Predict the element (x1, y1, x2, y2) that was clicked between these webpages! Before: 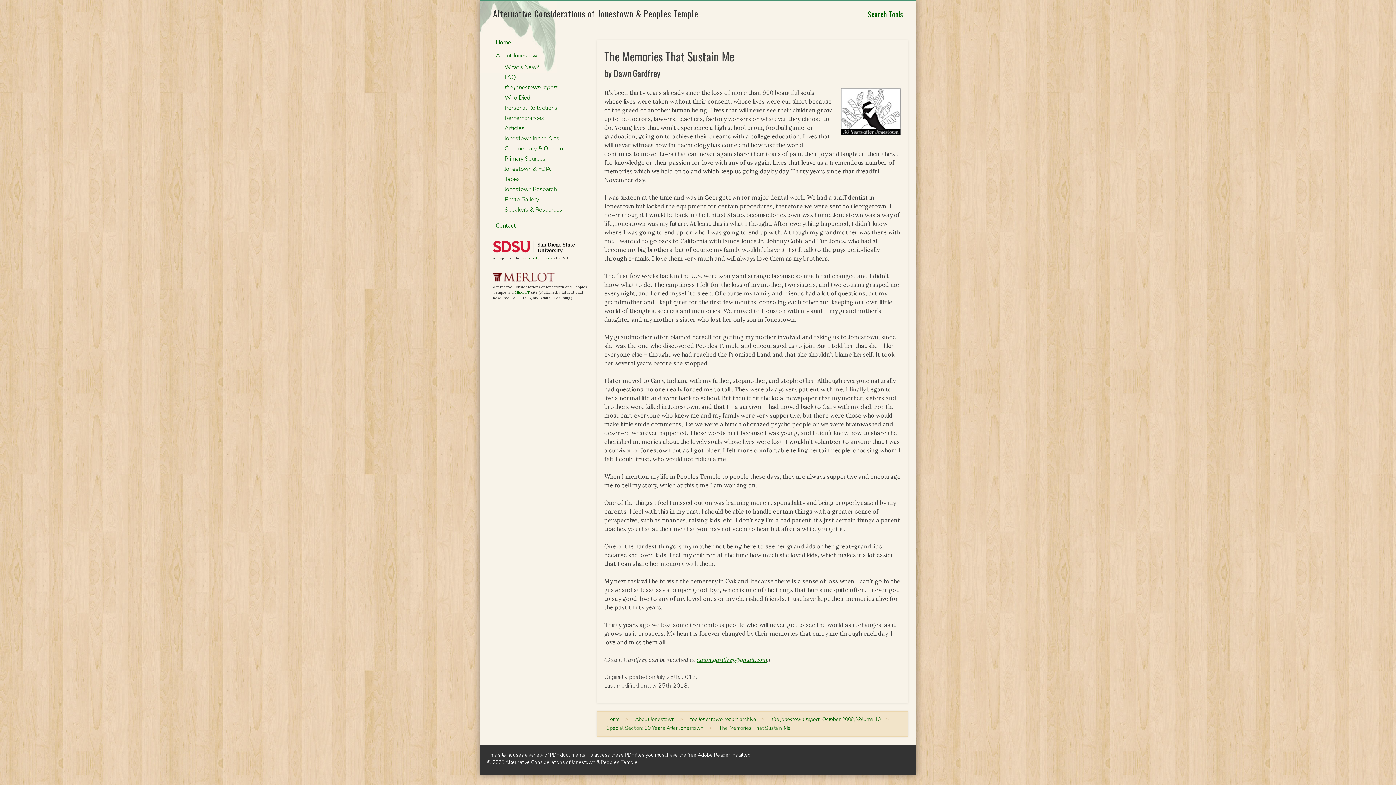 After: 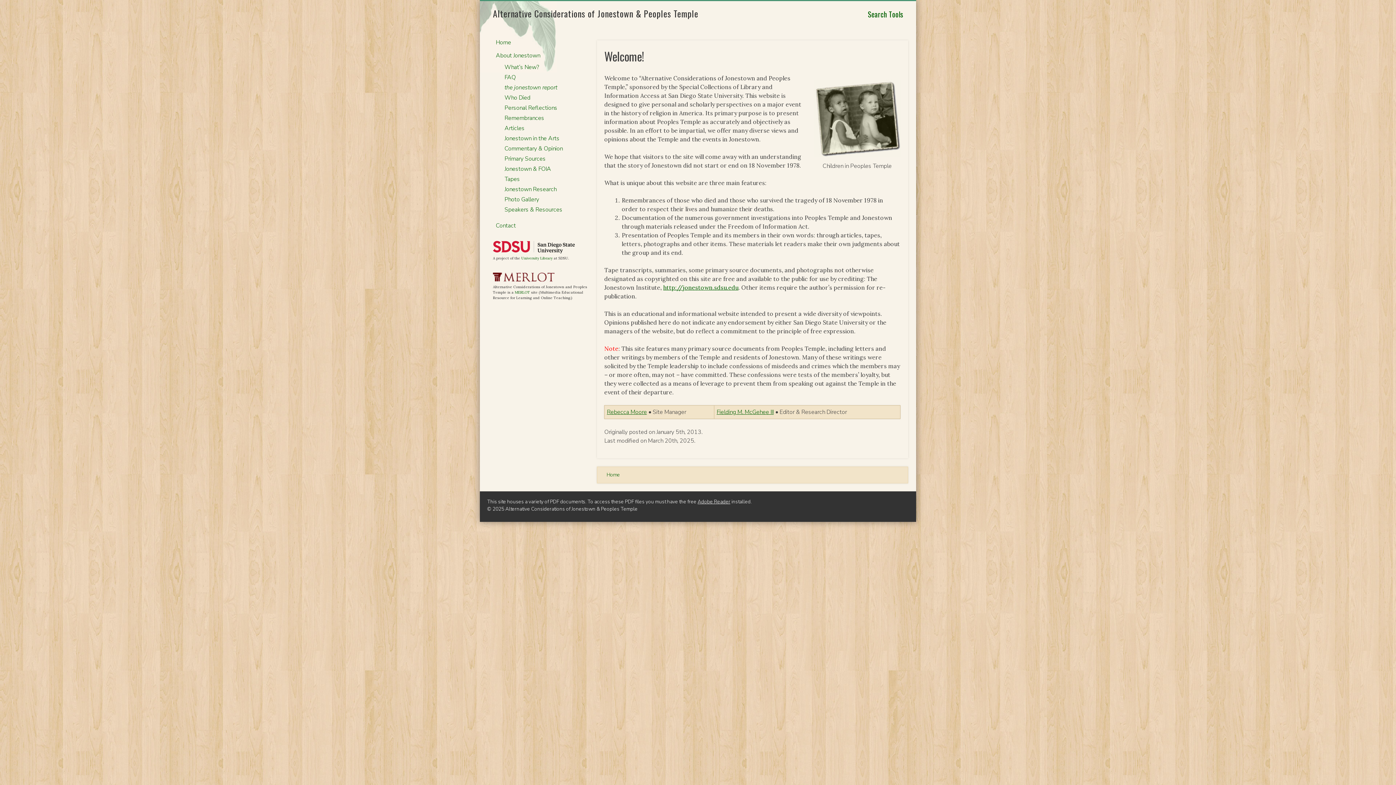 Action: bbox: (495, 38, 511, 46) label: Home